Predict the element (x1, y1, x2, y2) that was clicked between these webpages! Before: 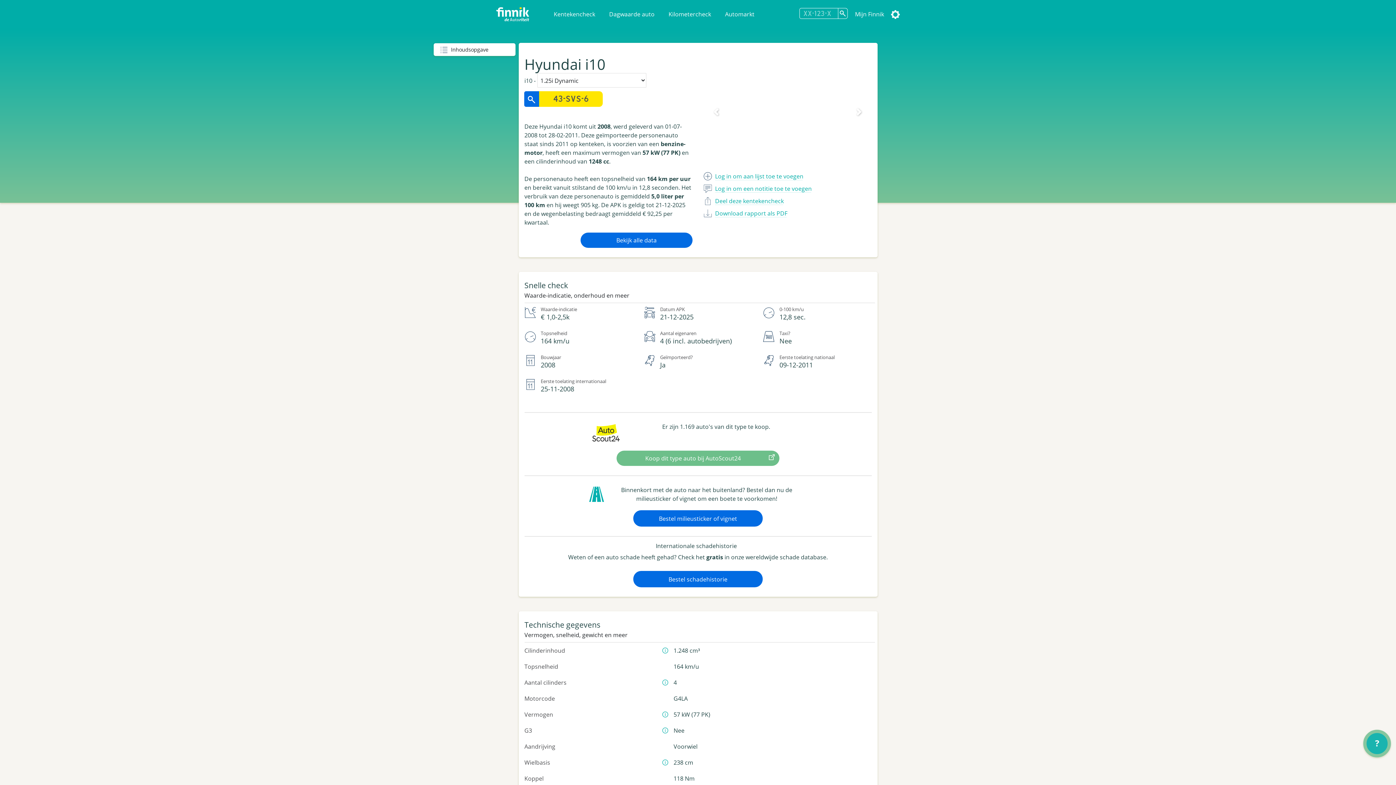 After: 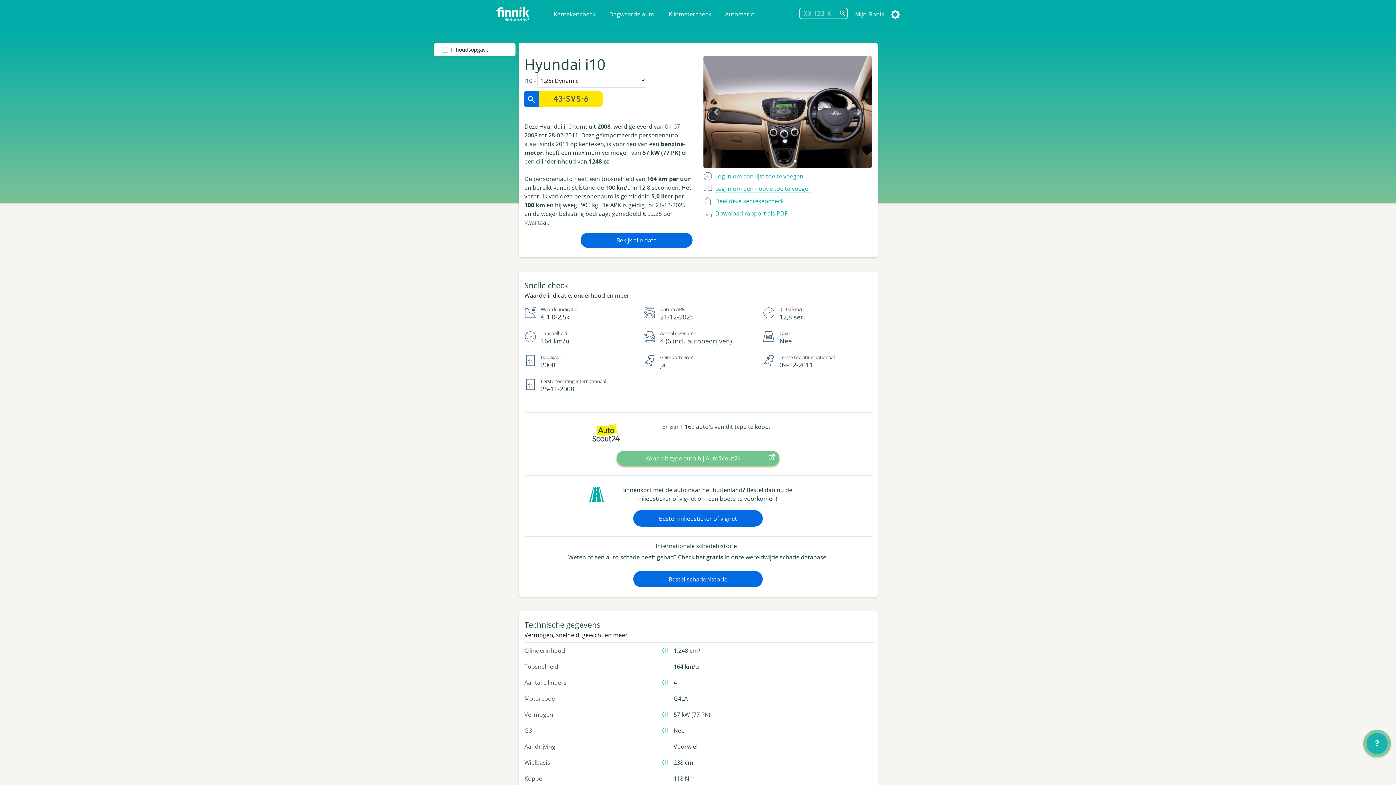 Action: label: Koop dit type auto bij AutoScout24 bbox: (616, 450, 779, 466)